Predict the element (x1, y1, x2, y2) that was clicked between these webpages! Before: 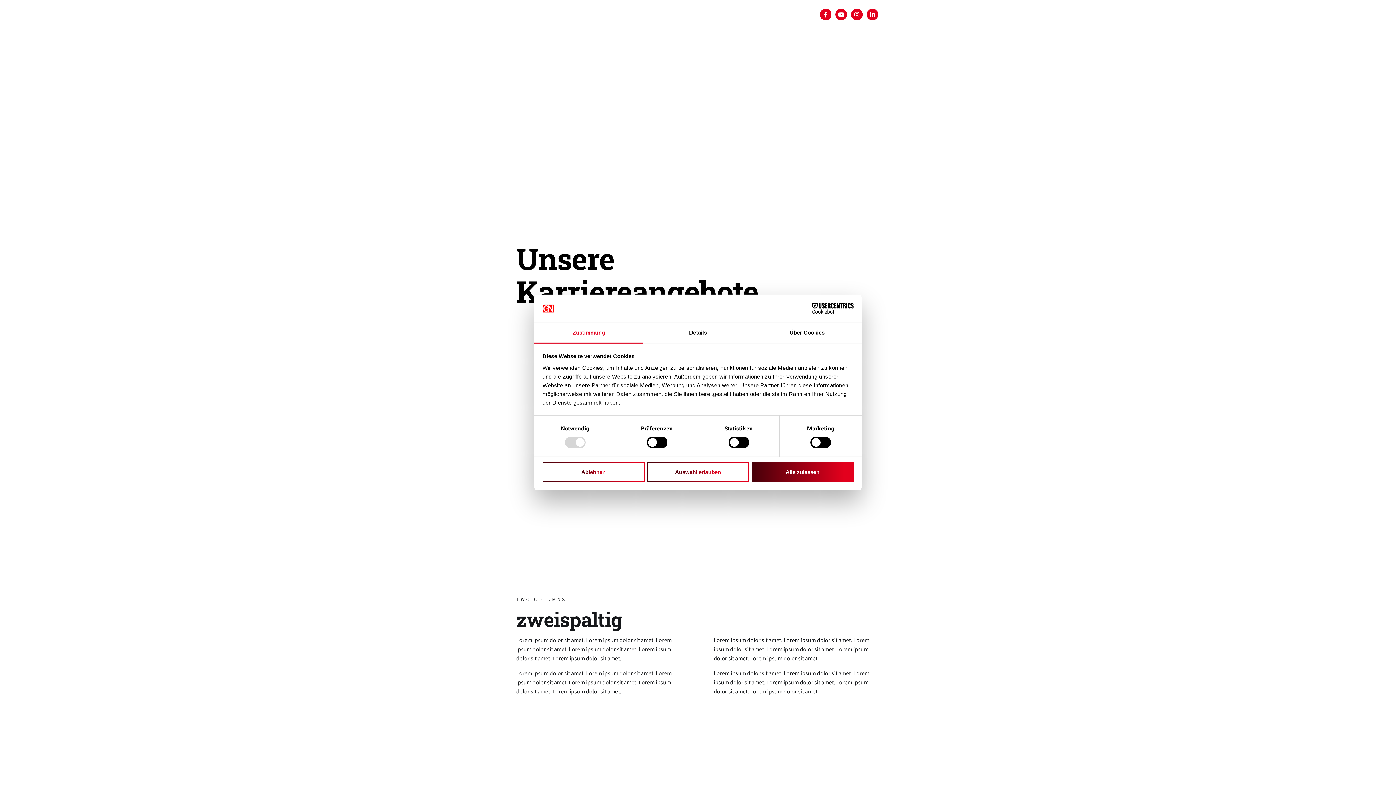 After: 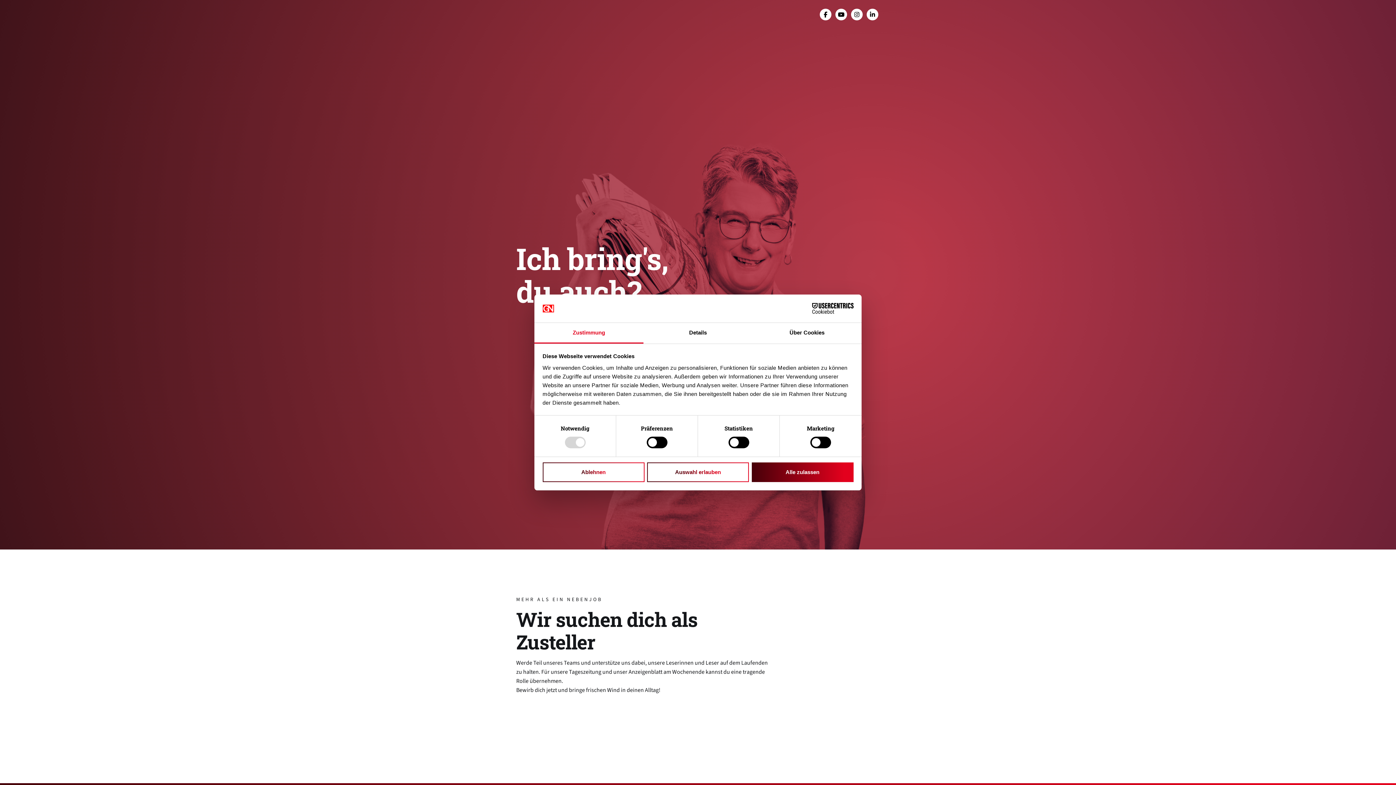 Action: bbox: (745, -5, 781, 7) label: _ZUSTELLUNG